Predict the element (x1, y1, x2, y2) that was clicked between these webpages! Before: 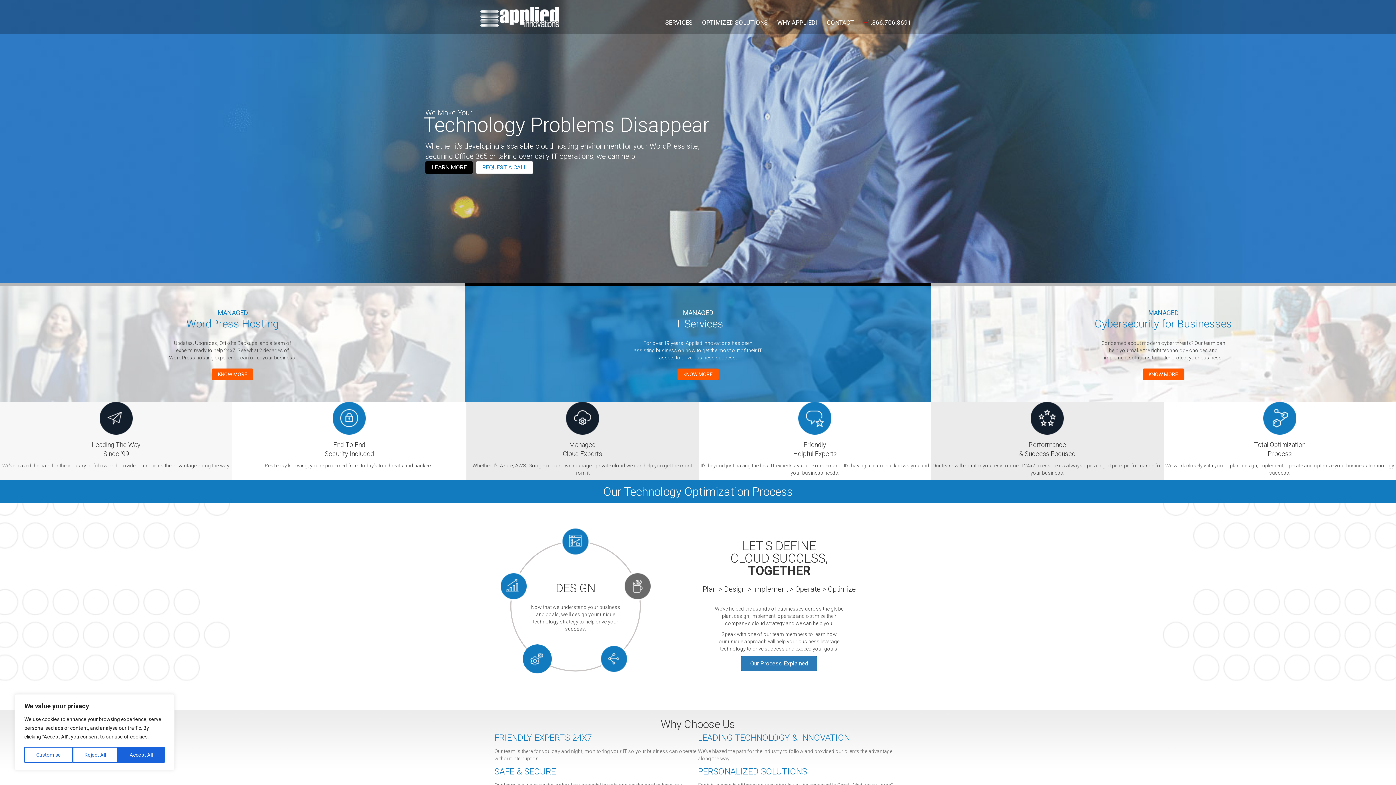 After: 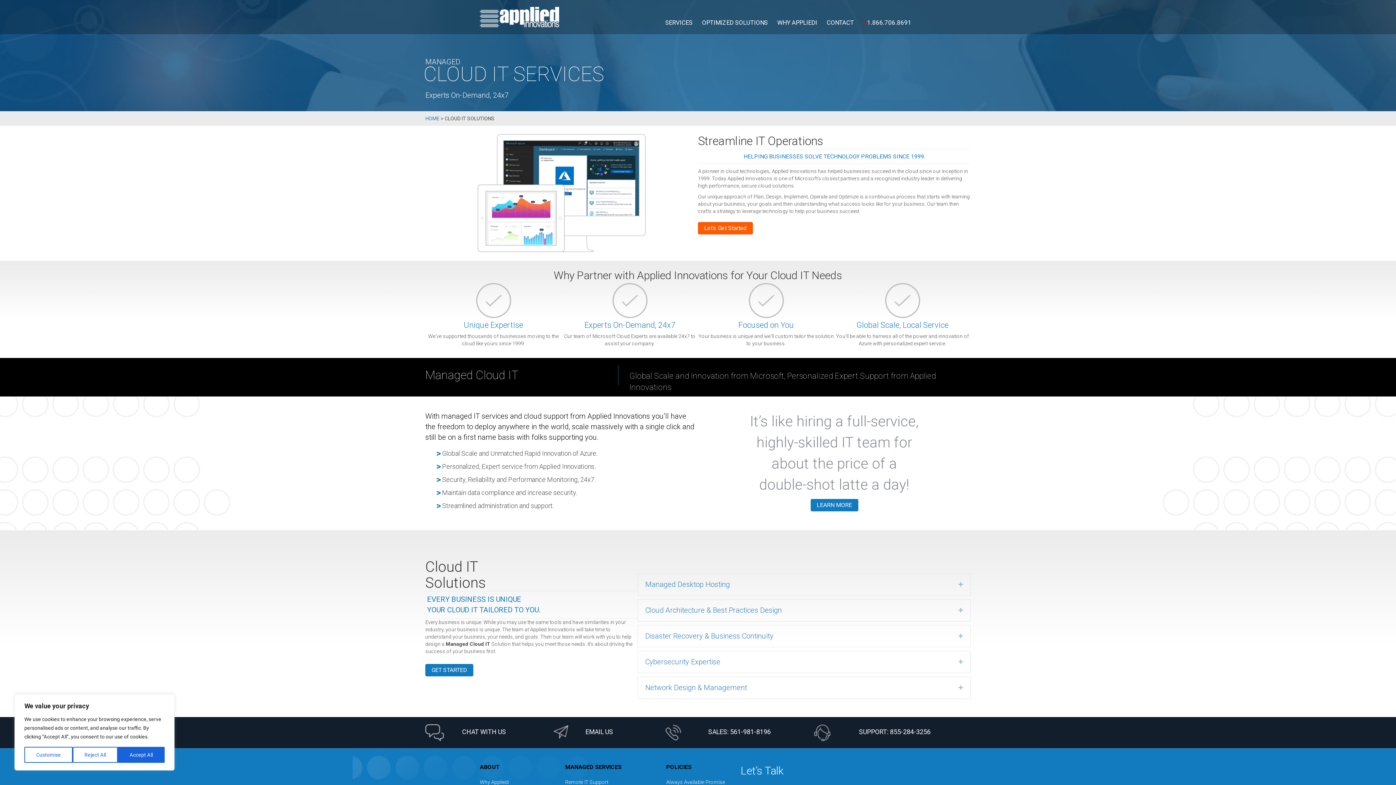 Action: bbox: (672, 309, 723, 329) label: MANAGED
IT Services